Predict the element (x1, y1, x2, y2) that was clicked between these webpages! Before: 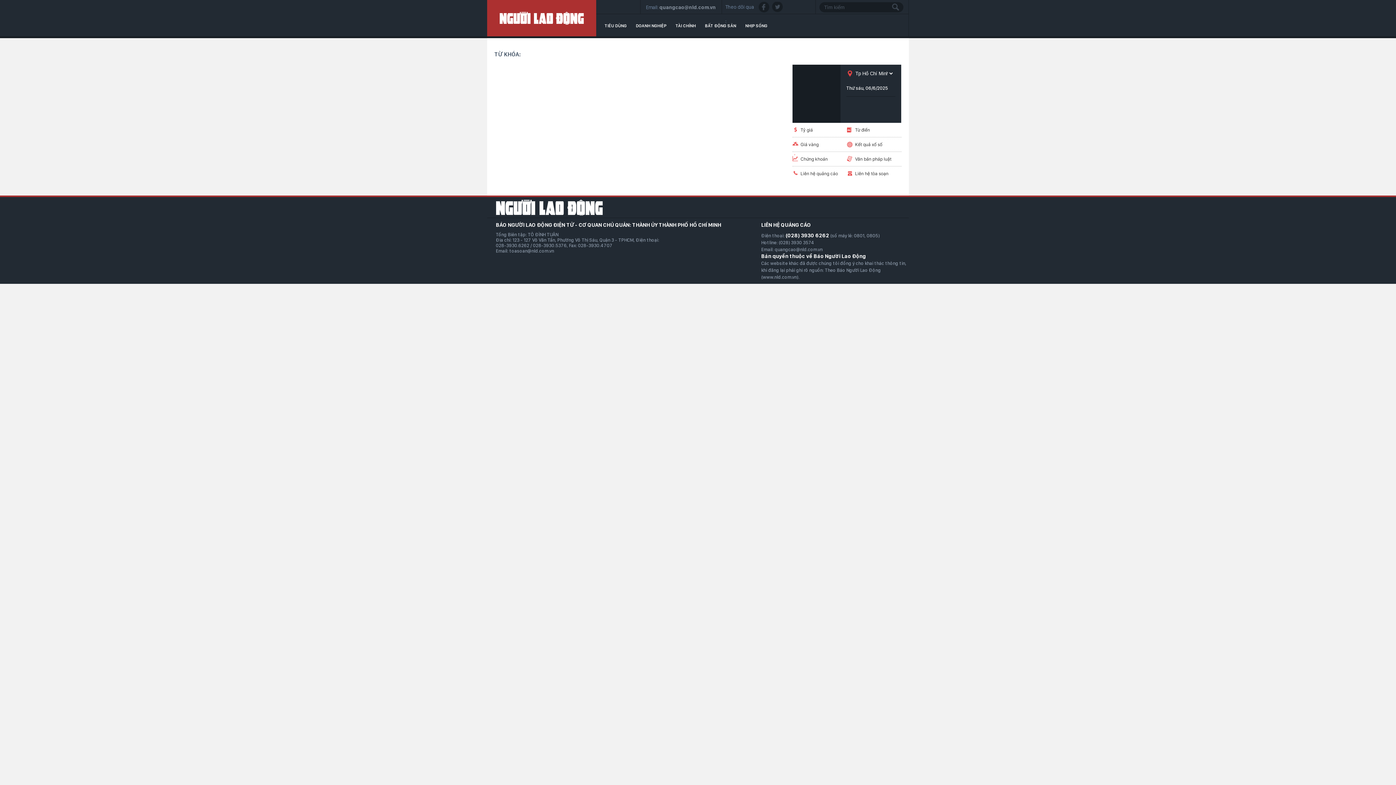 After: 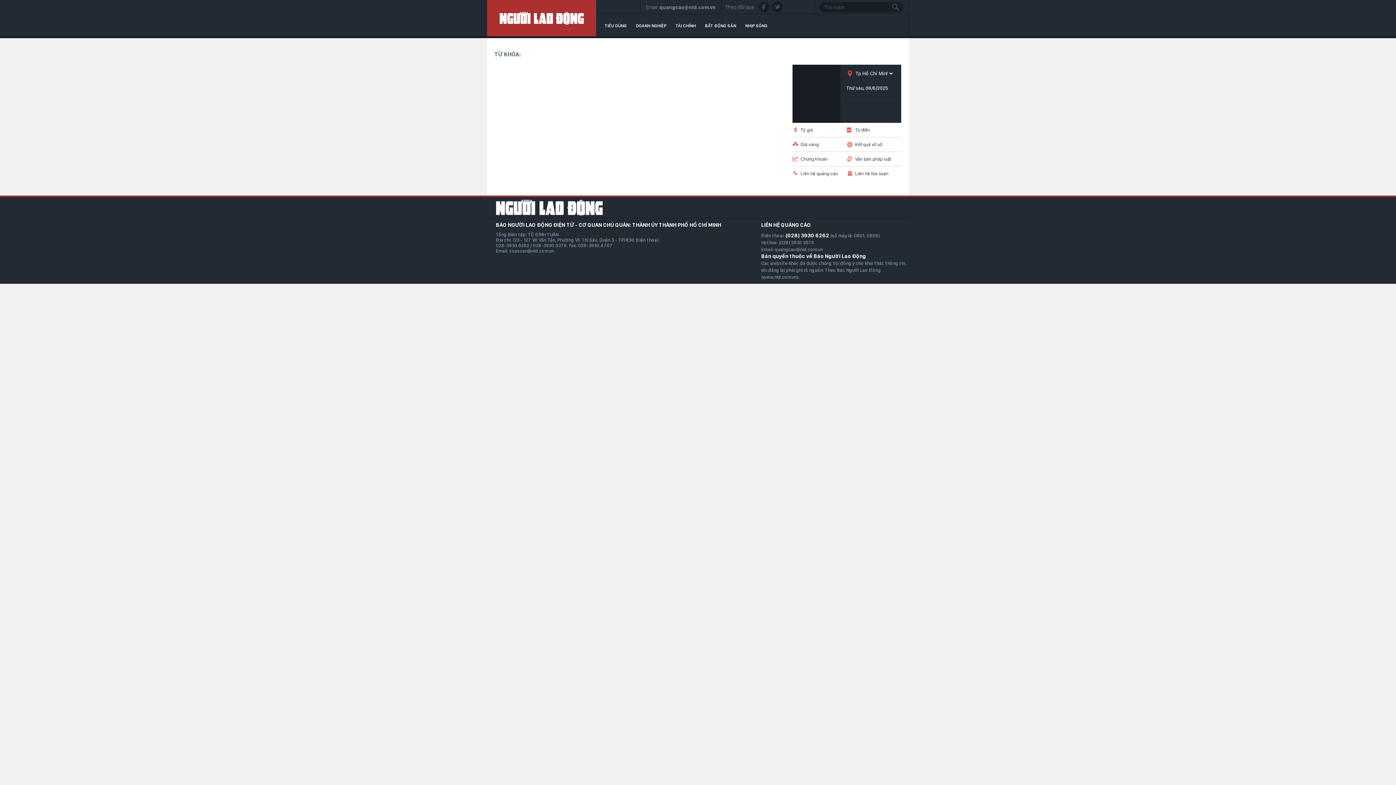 Action: label: Tỷ giá bbox: (800, 127, 813, 132)